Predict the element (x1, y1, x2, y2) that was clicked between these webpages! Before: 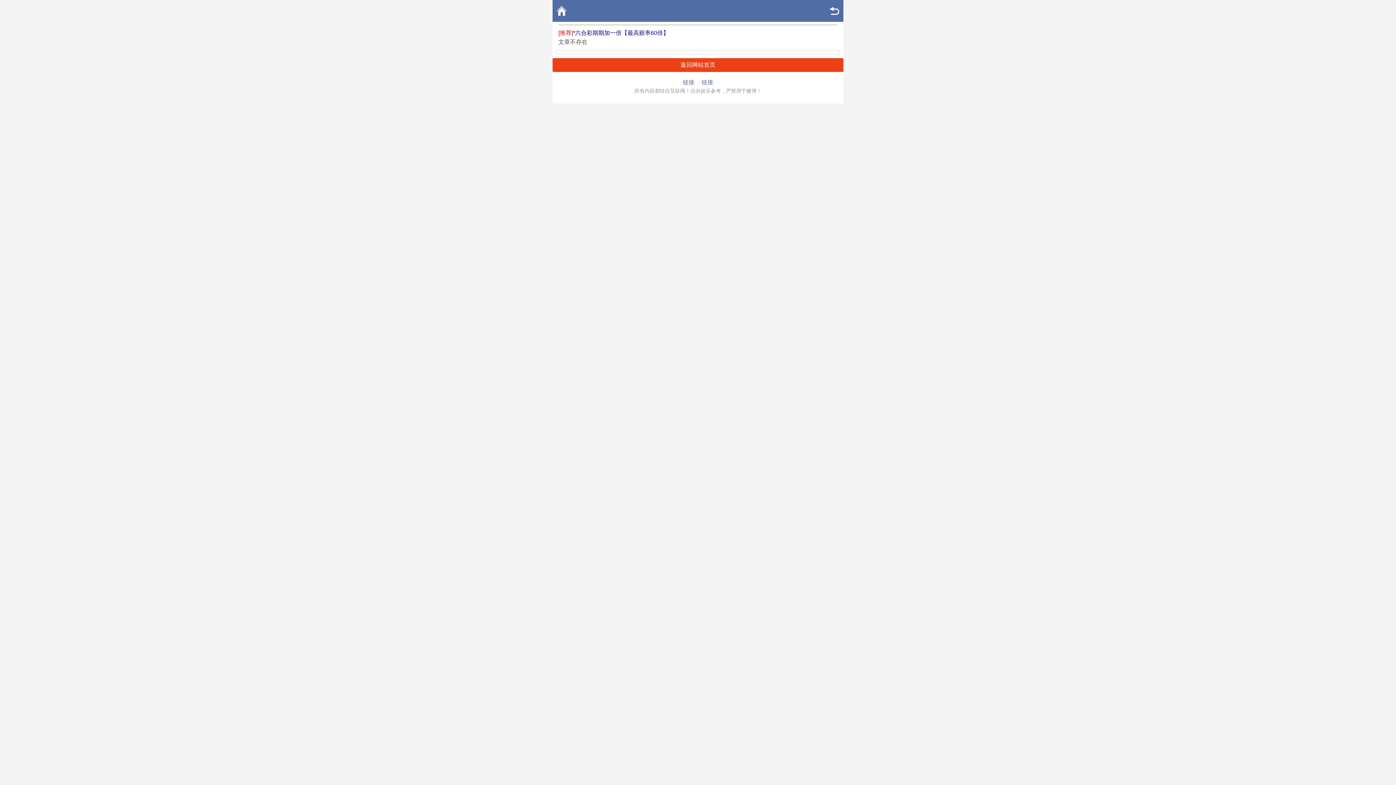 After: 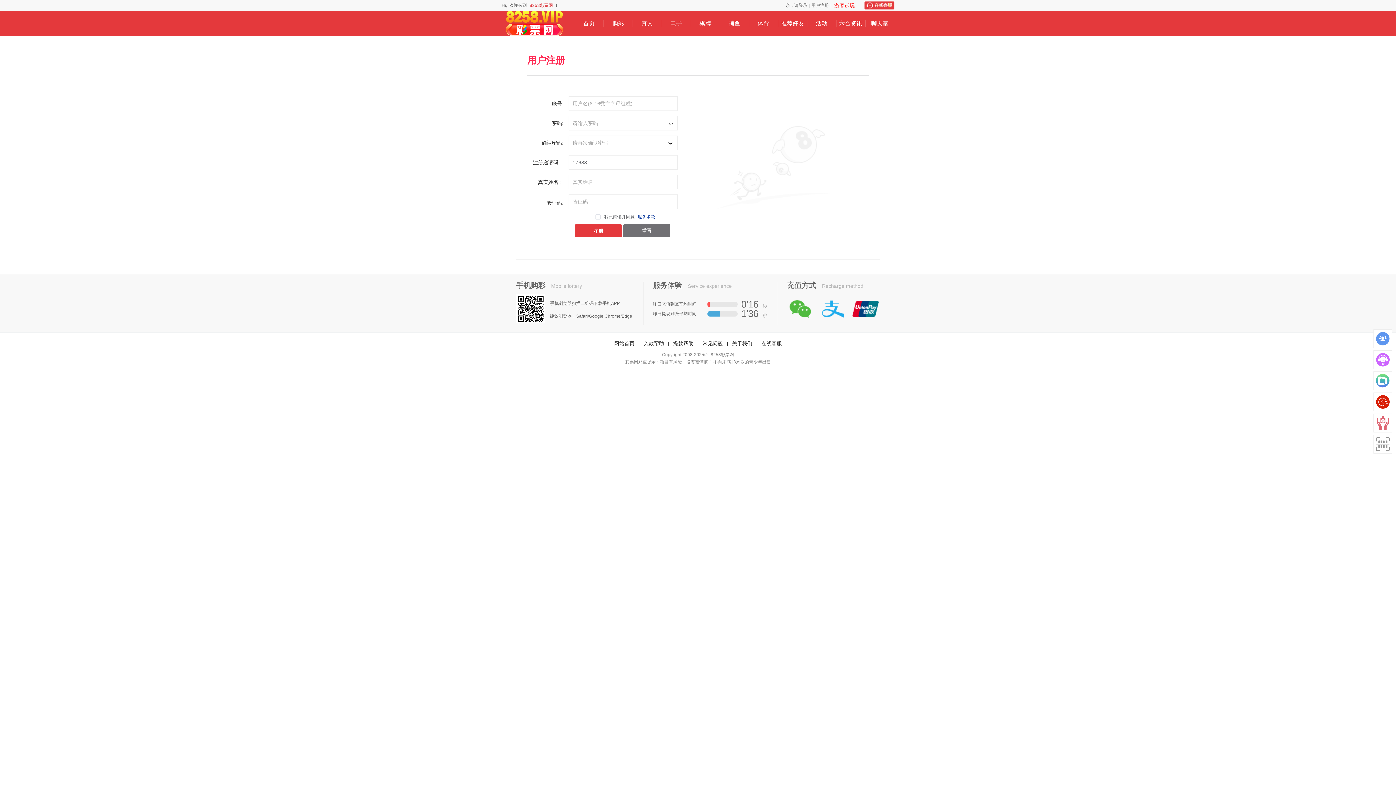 Action: bbox: (558, 29, 669, 36) label: [推荐]*六合彩期期加一倍【最高赔率60倍】